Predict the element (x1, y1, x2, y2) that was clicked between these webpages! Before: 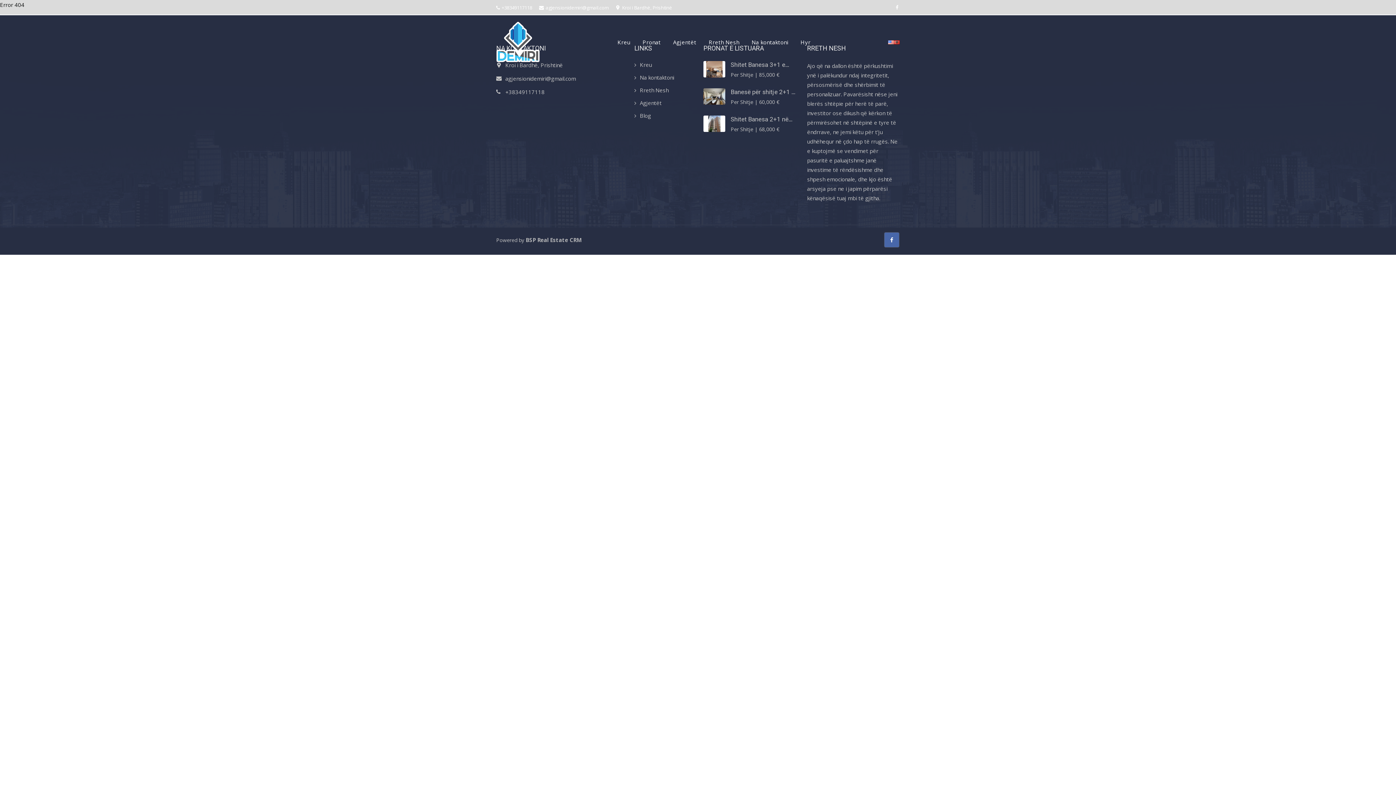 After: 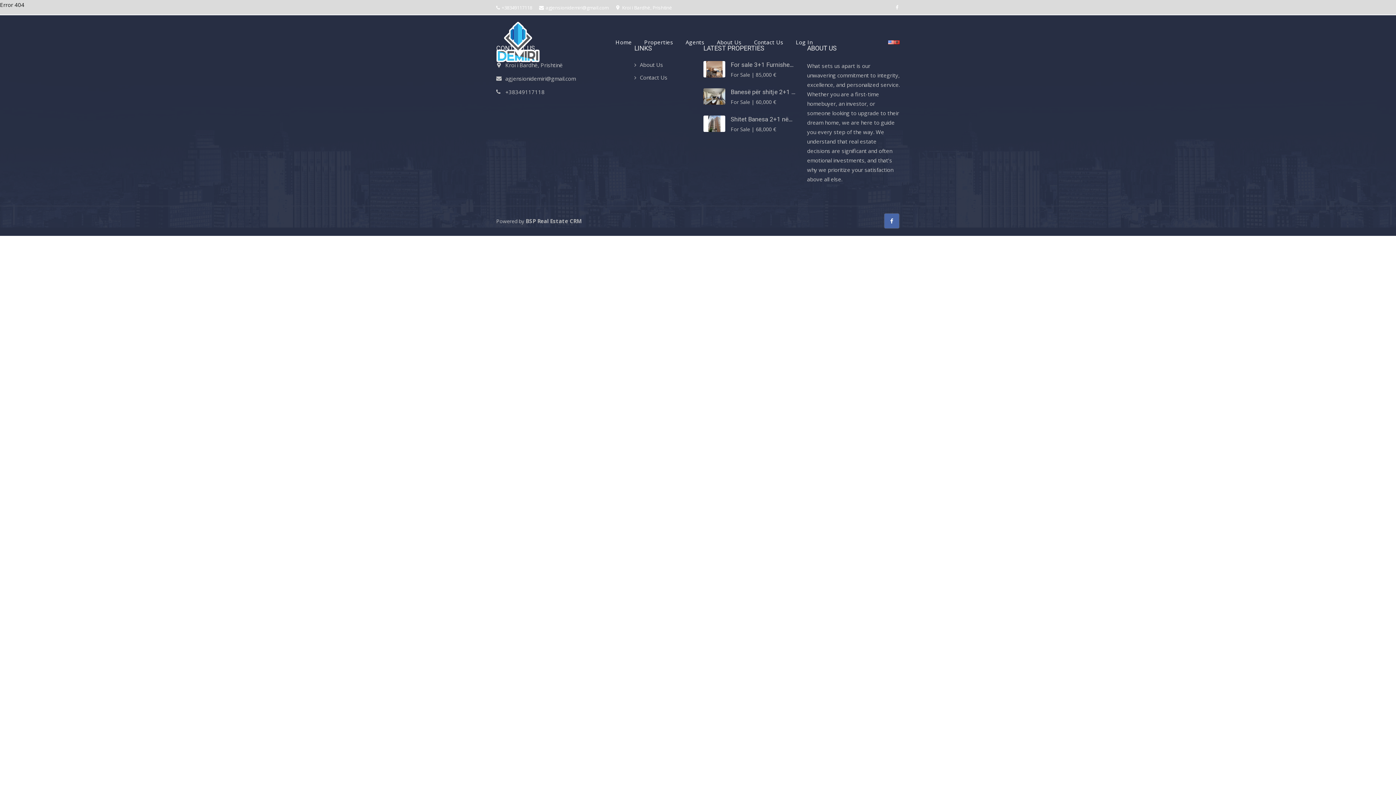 Action: bbox: (888, 37, 894, 45)